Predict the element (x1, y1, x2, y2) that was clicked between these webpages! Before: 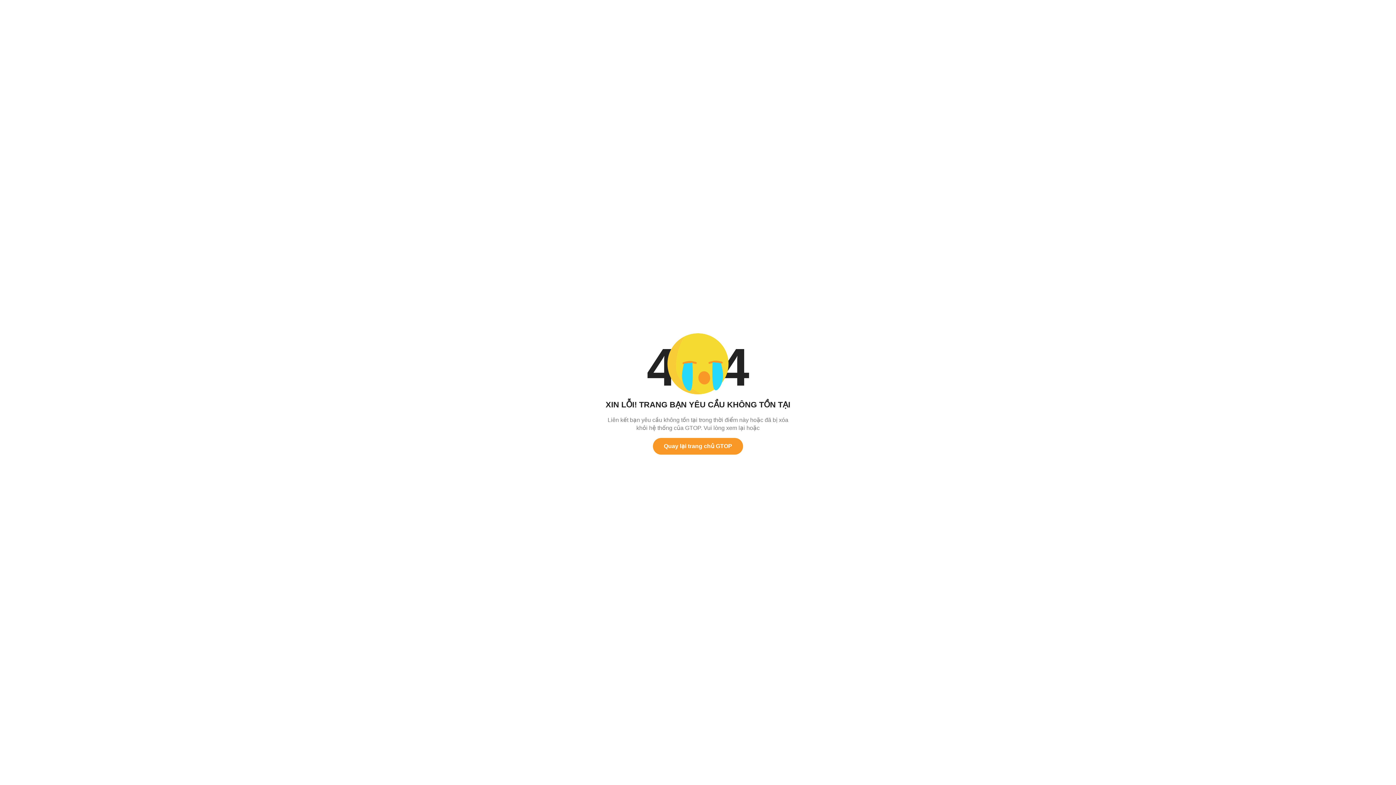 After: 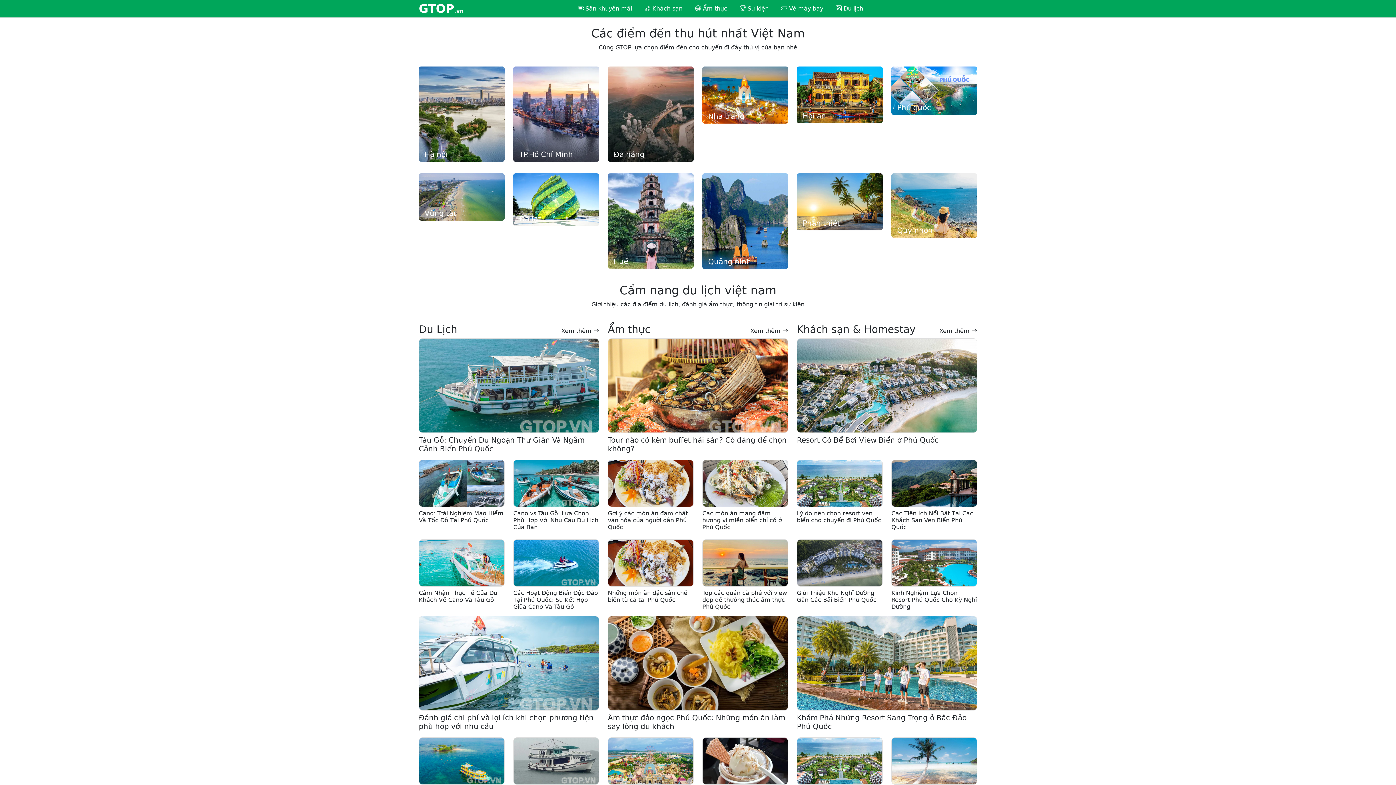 Action: bbox: (653, 438, 743, 454) label: Quay lại trang chủ GTOP